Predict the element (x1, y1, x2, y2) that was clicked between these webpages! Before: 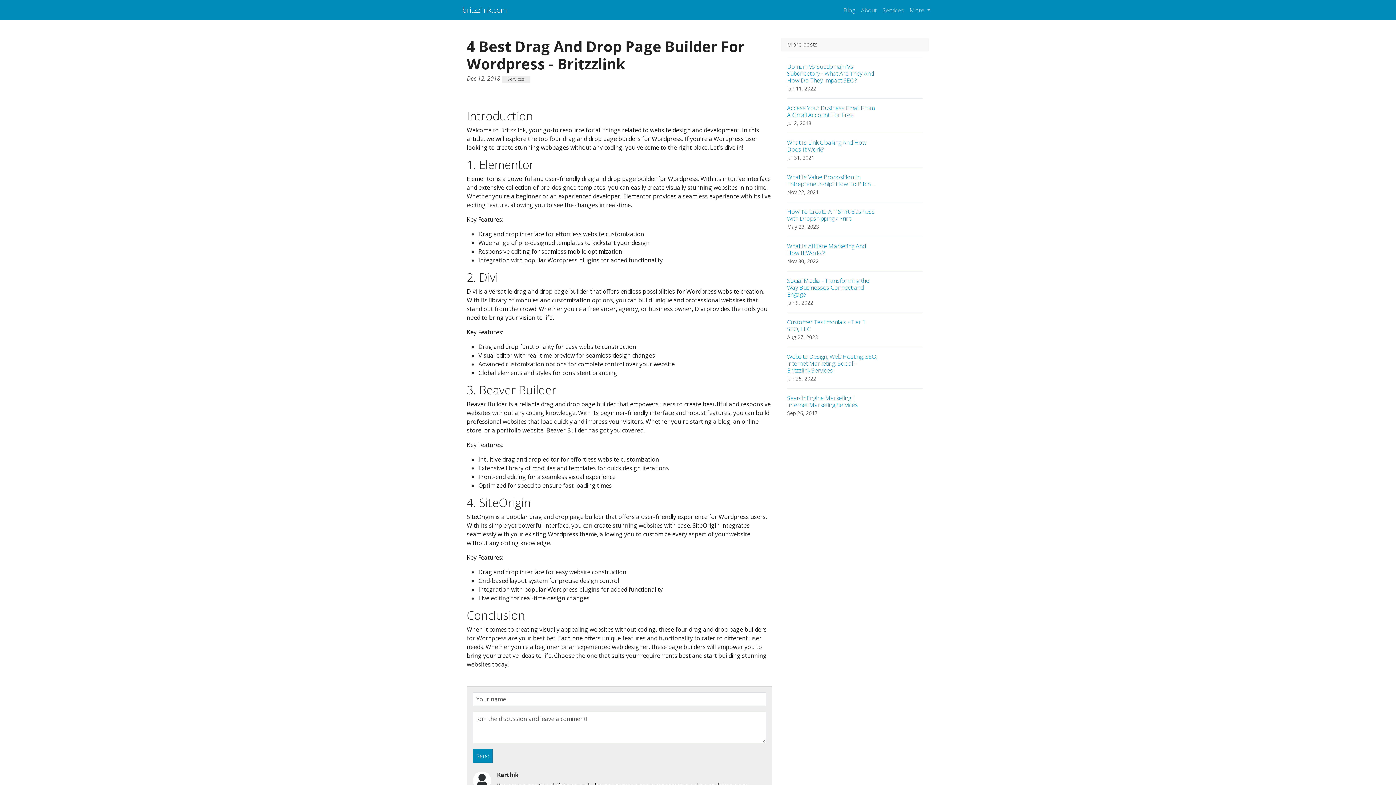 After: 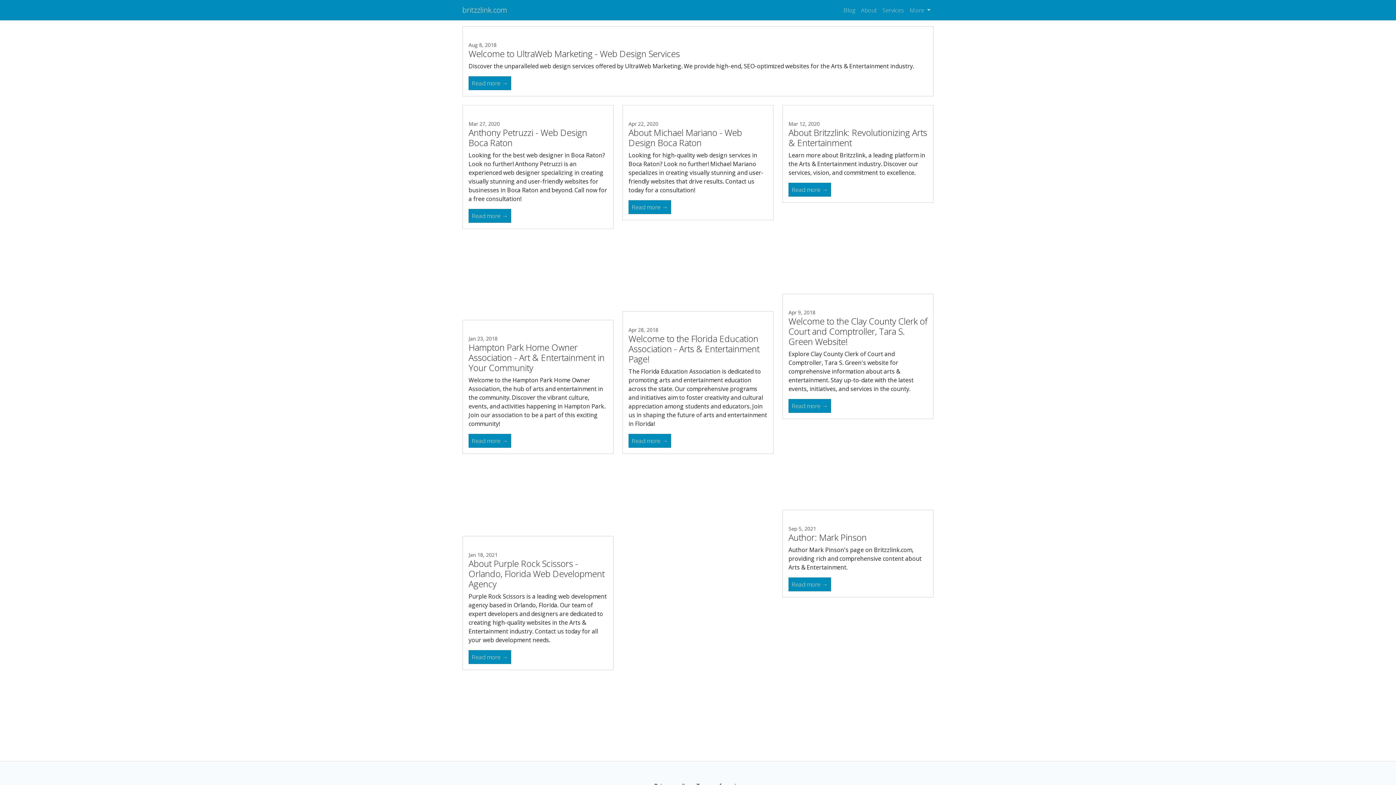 Action: bbox: (858, 2, 879, 17) label: About